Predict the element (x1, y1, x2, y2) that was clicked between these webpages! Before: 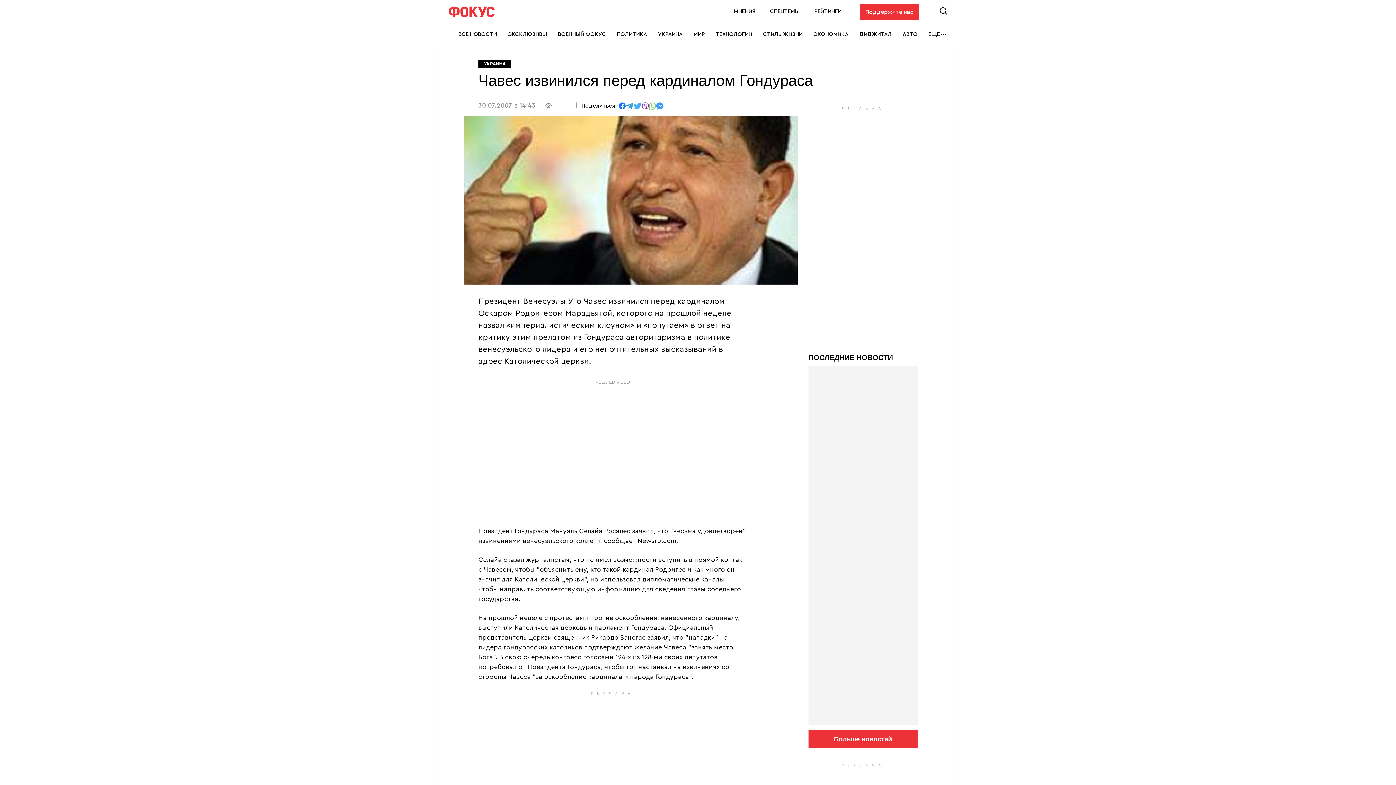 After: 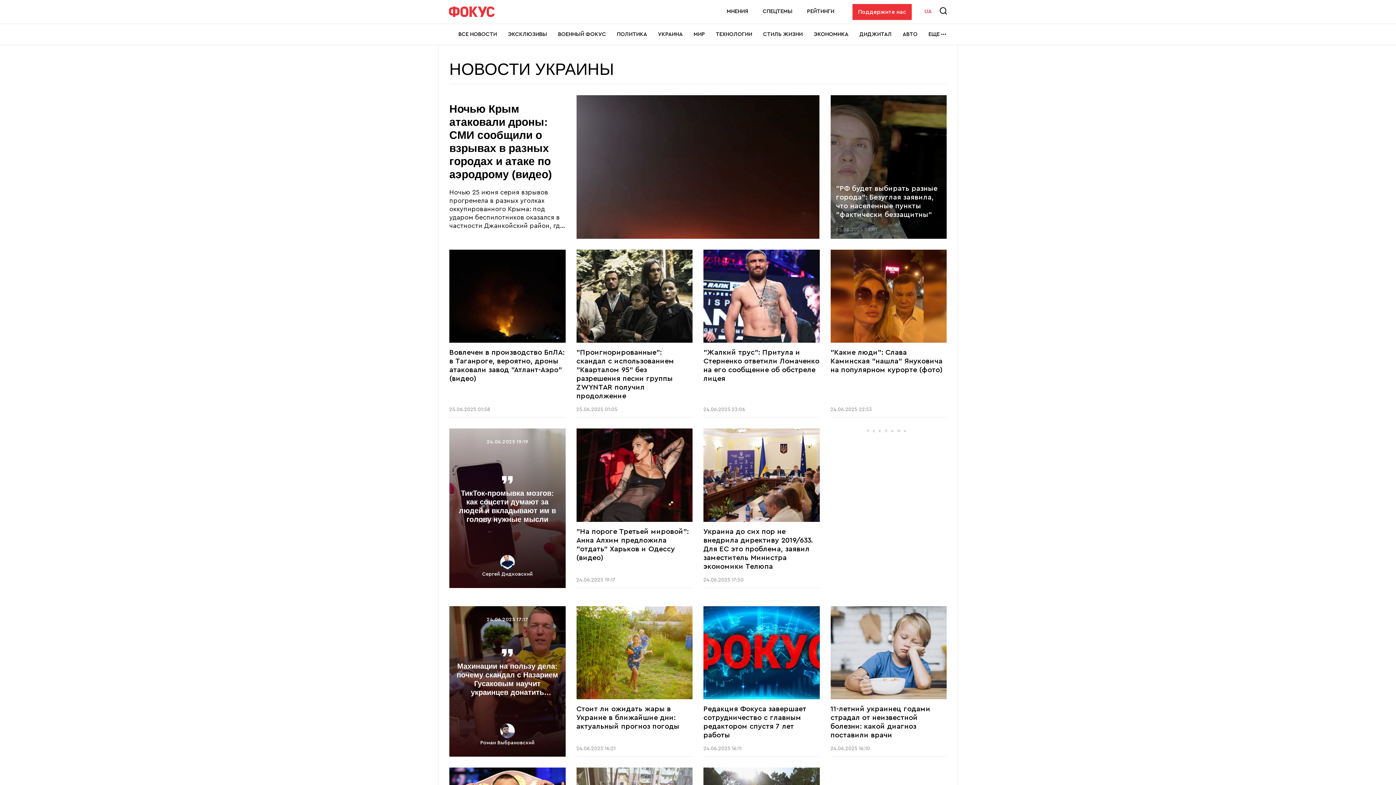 Action: label: УКРАИНА bbox: (658, 24, 682, 44)